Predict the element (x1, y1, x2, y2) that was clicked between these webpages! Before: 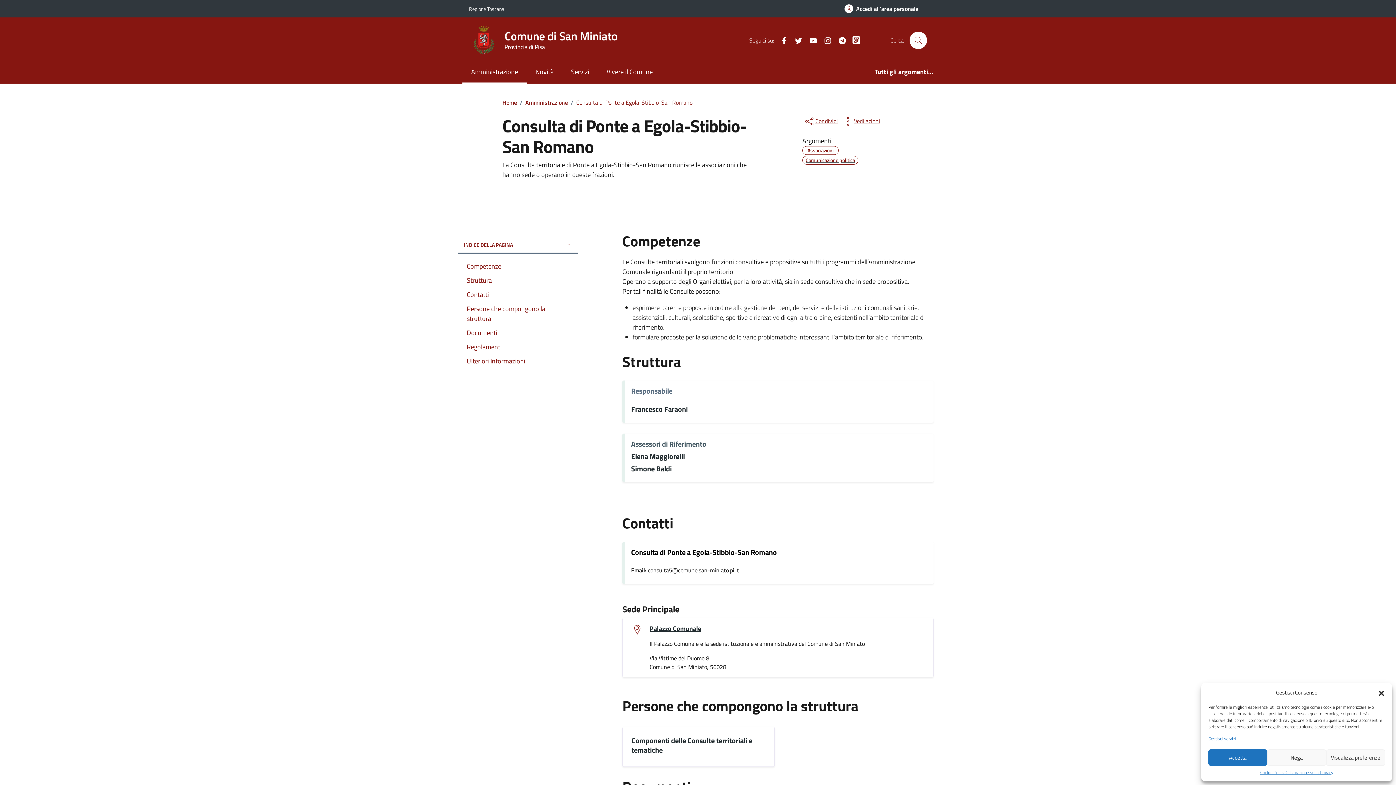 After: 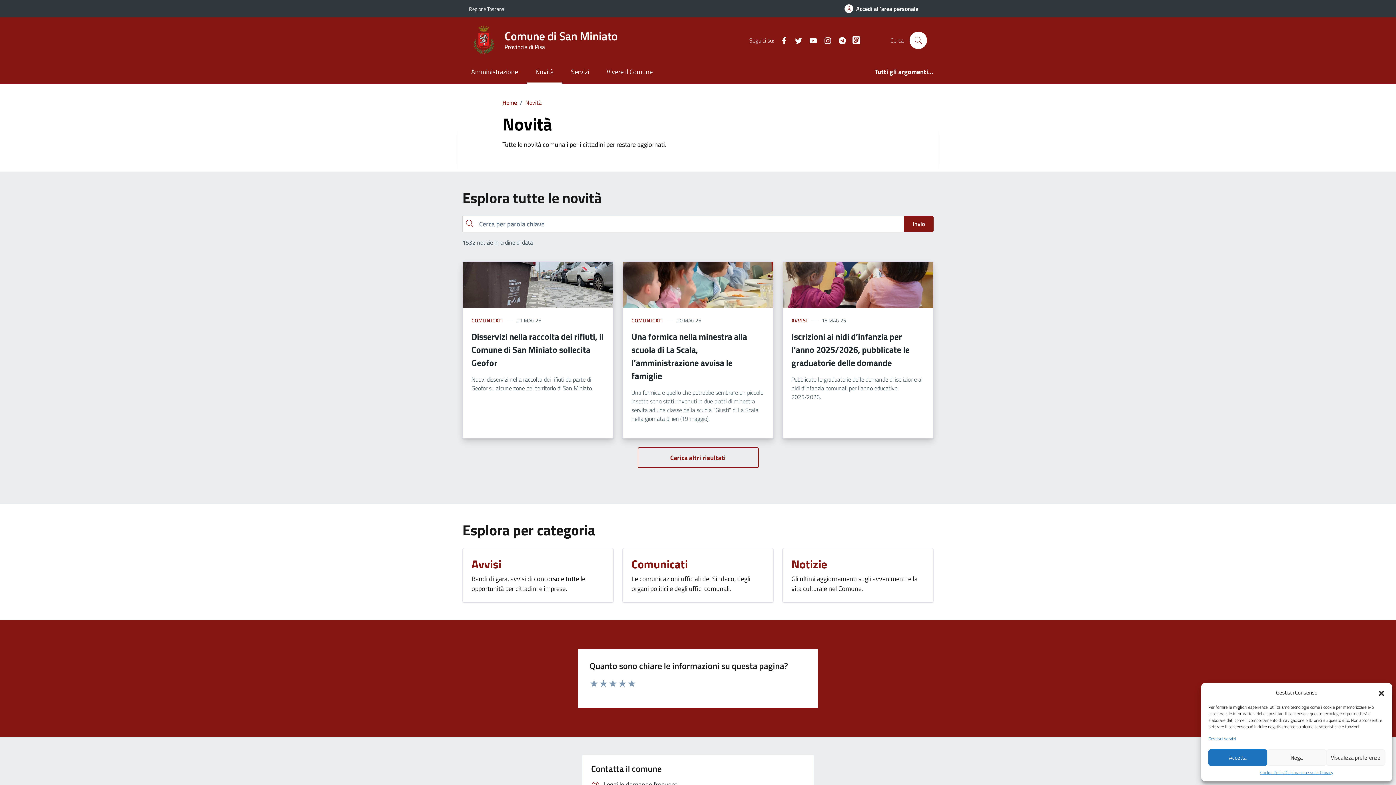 Action: label: Novità bbox: (526, 61, 562, 83)